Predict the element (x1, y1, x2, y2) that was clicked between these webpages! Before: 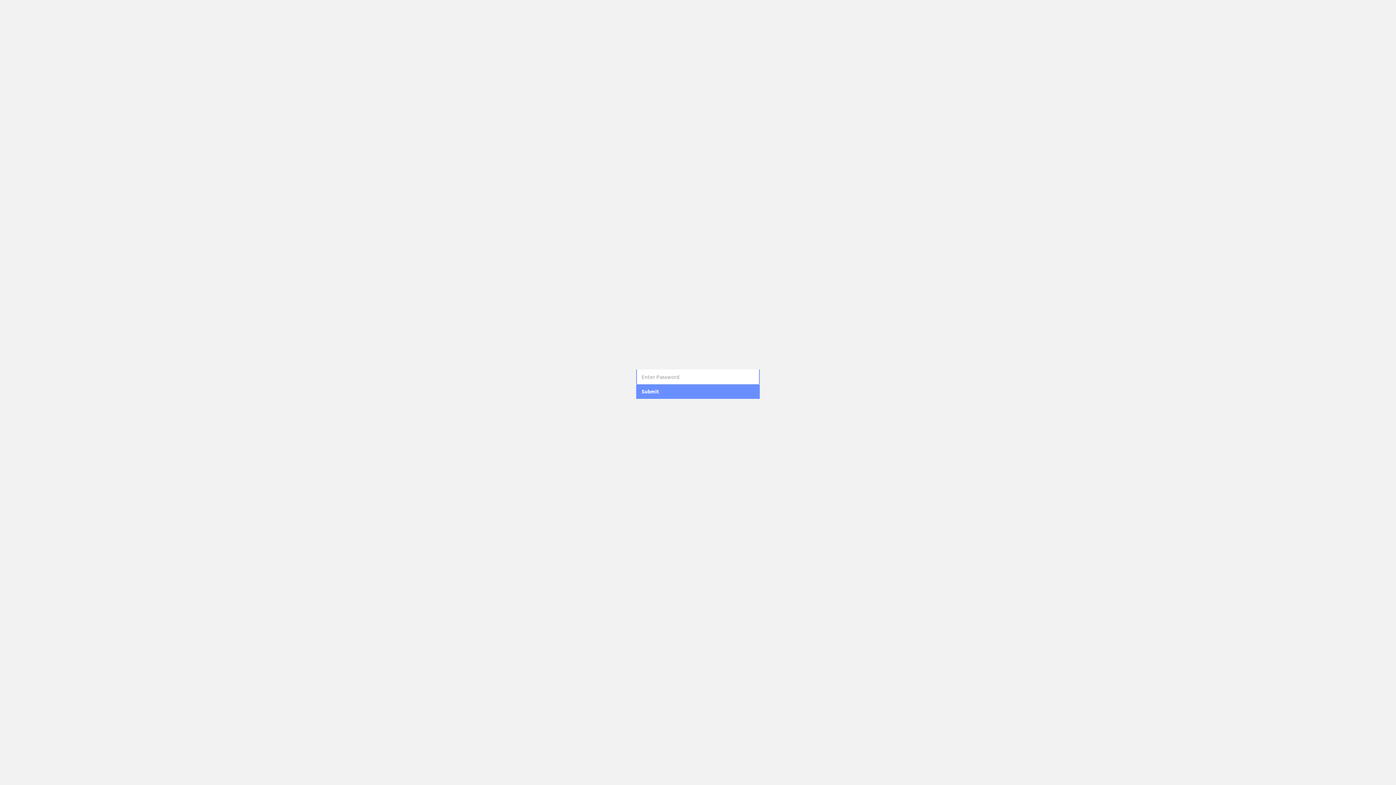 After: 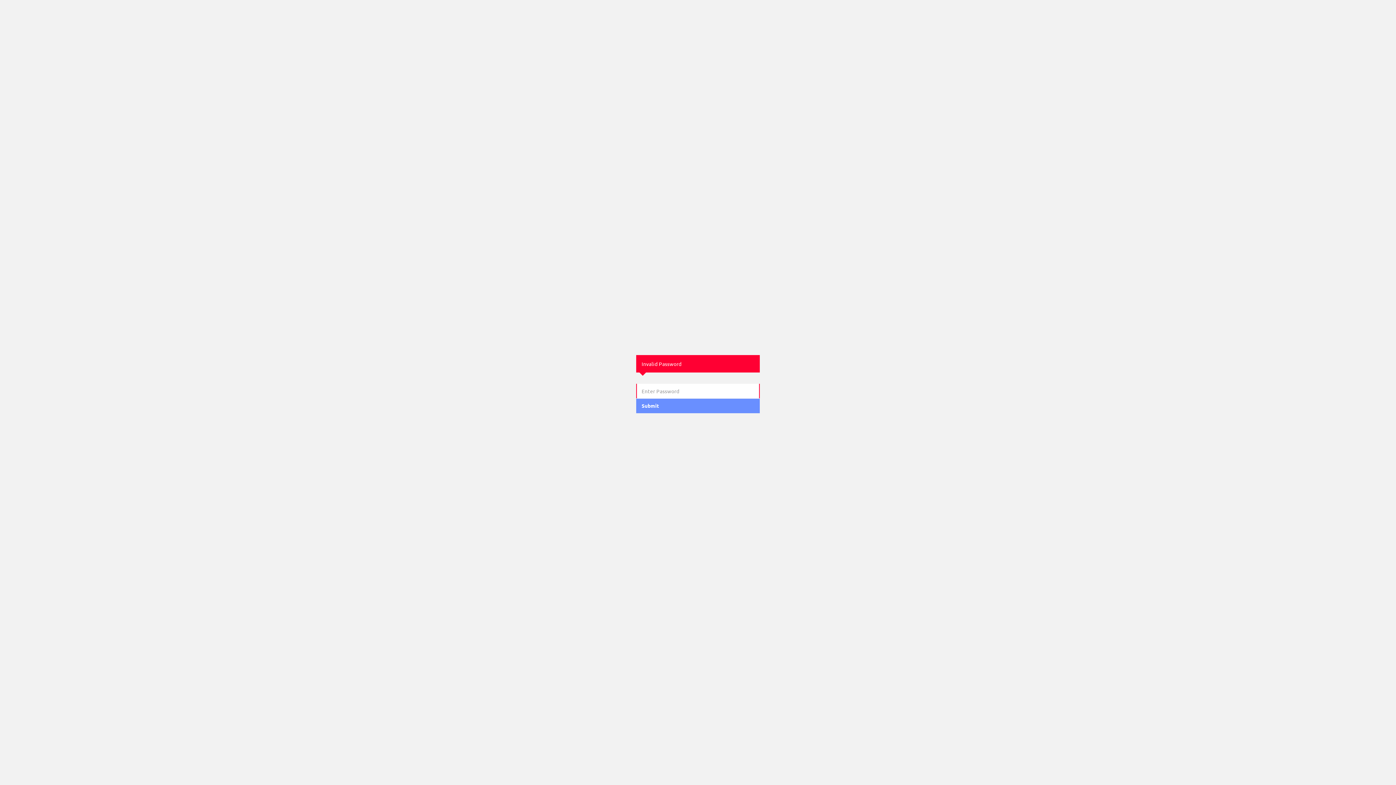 Action: label: Submit bbox: (636, 384, 760, 399)